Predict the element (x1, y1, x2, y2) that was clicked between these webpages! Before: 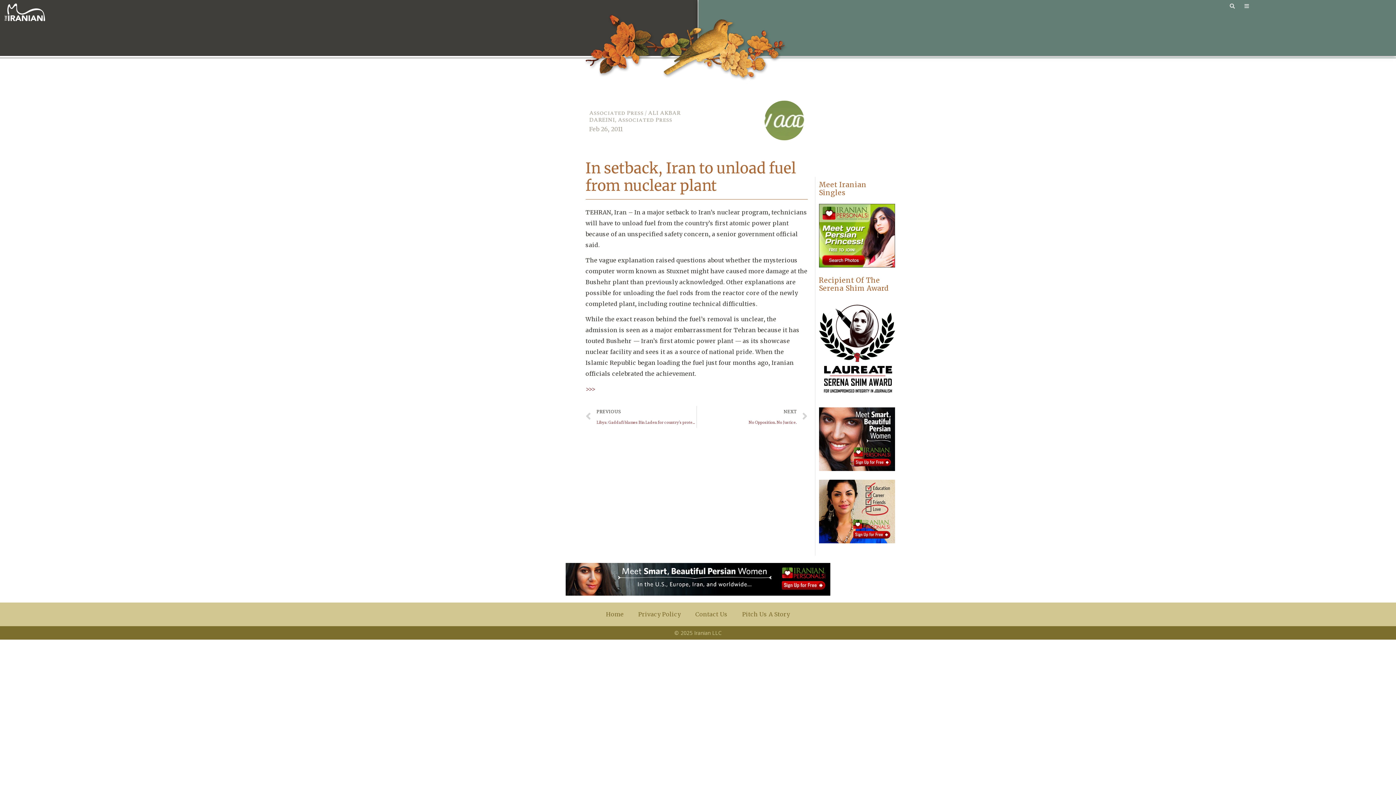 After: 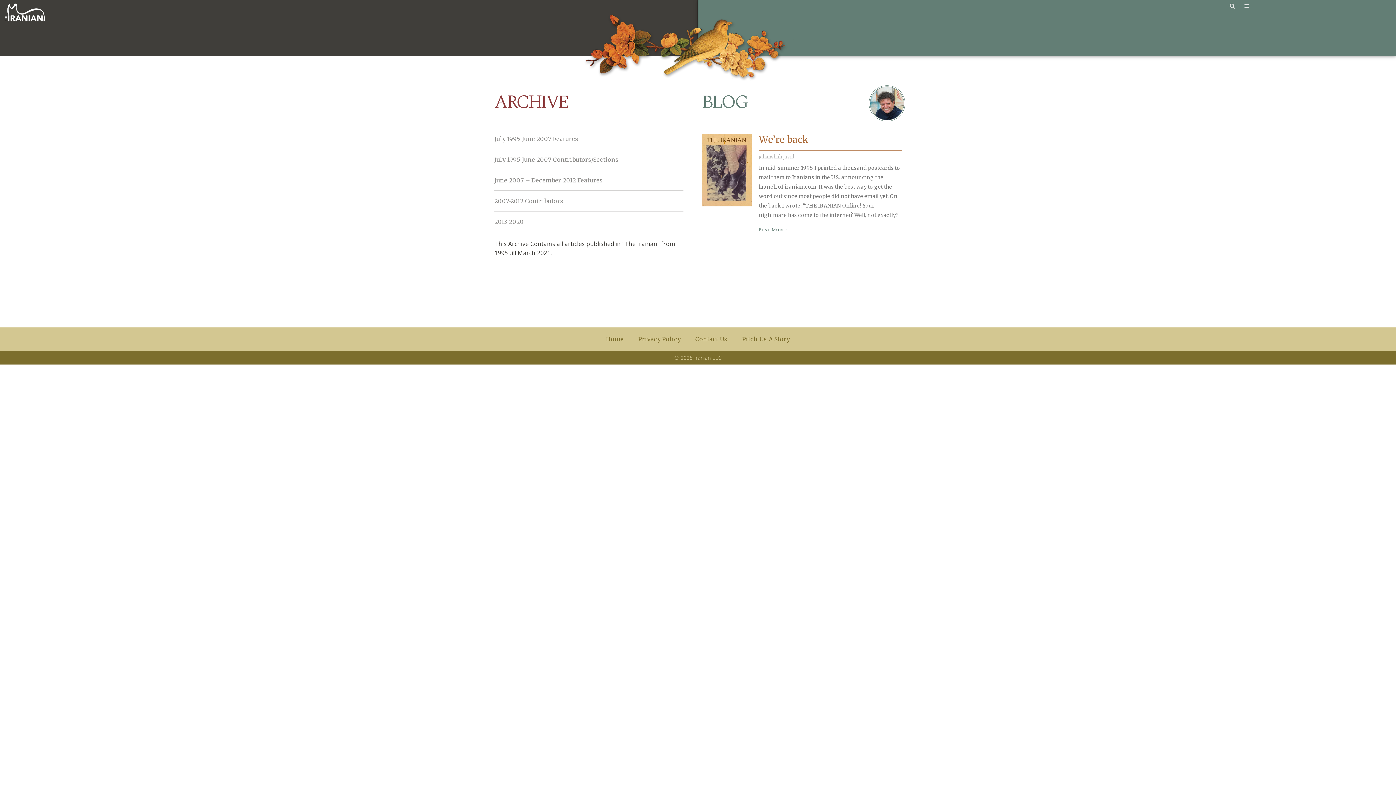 Action: bbox: (598, 606, 631, 622) label: Home